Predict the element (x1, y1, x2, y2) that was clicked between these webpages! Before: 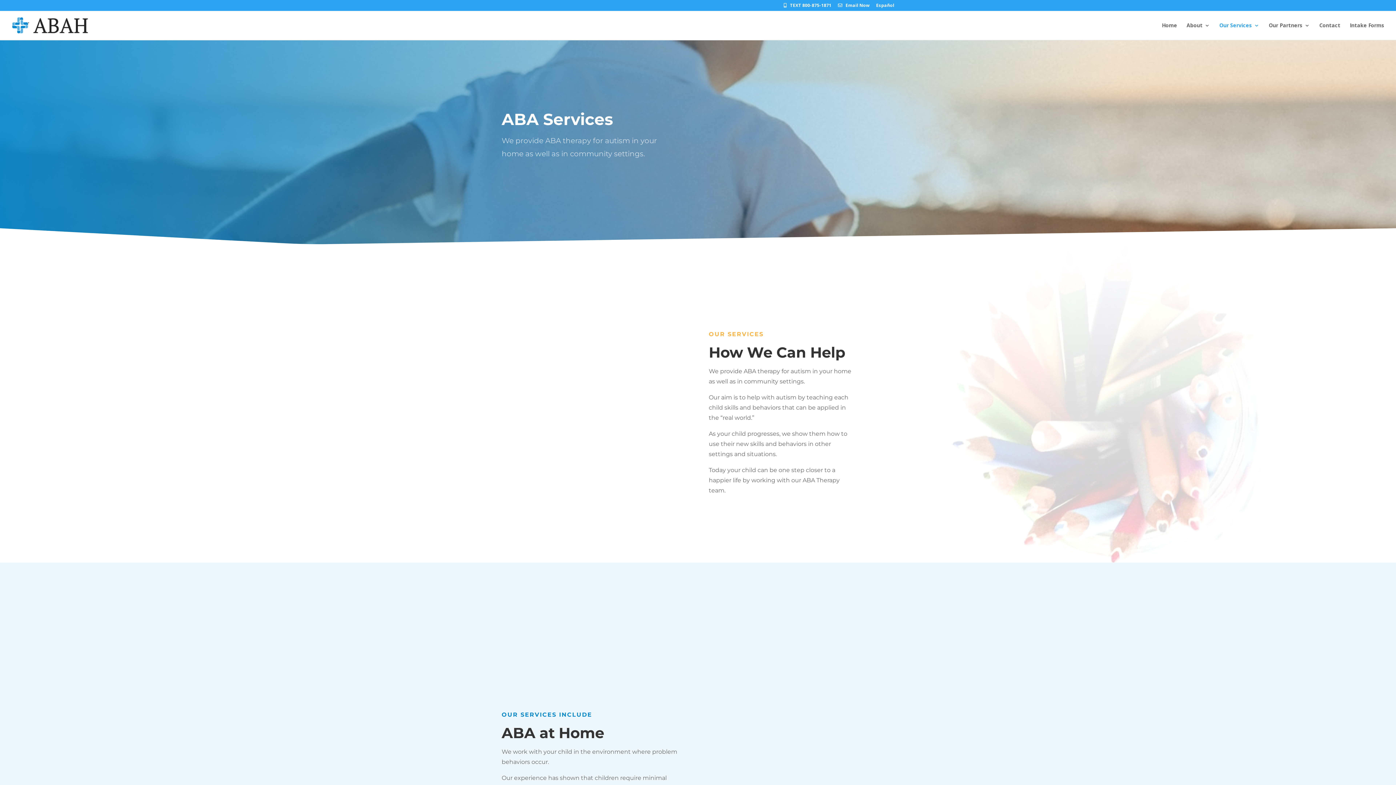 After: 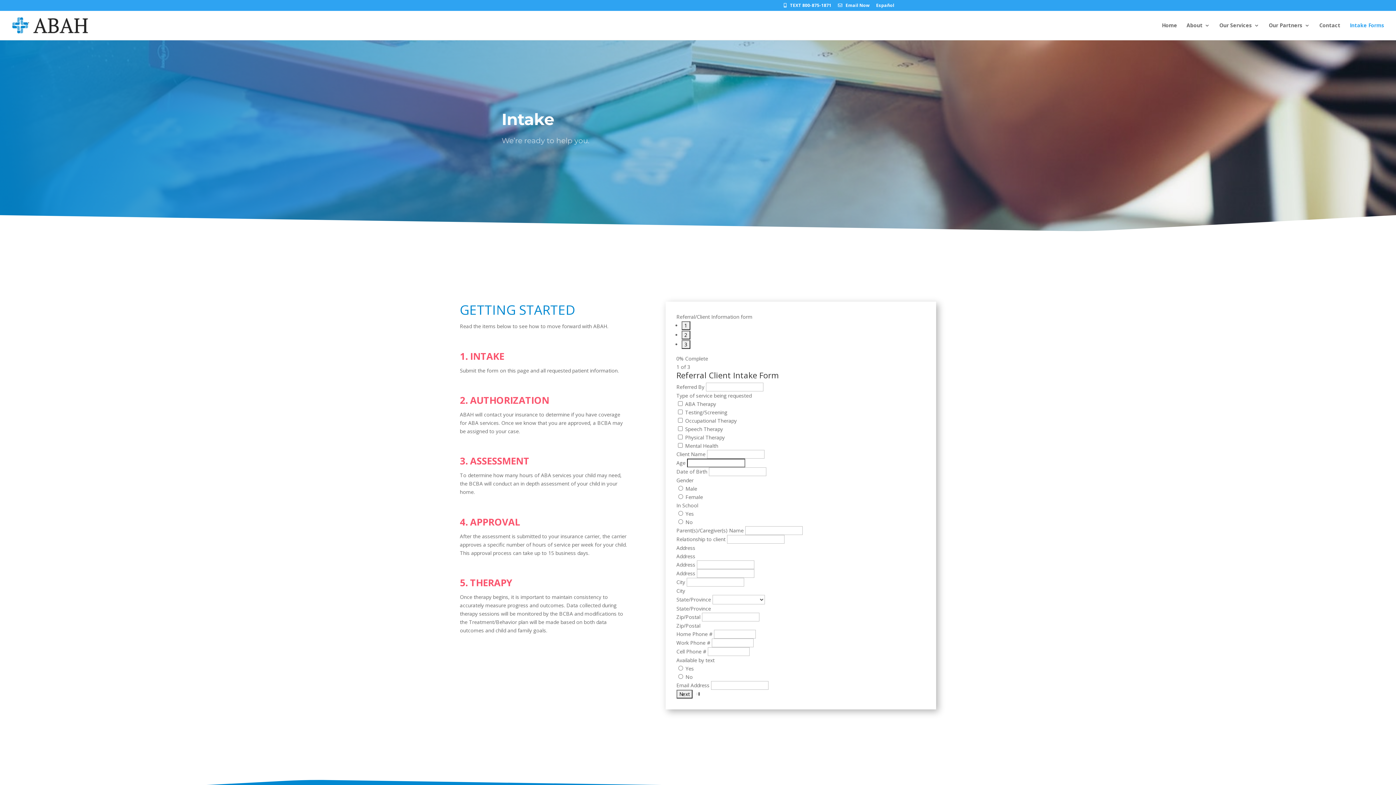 Action: bbox: (1350, 22, 1384, 40) label: Intake Forms